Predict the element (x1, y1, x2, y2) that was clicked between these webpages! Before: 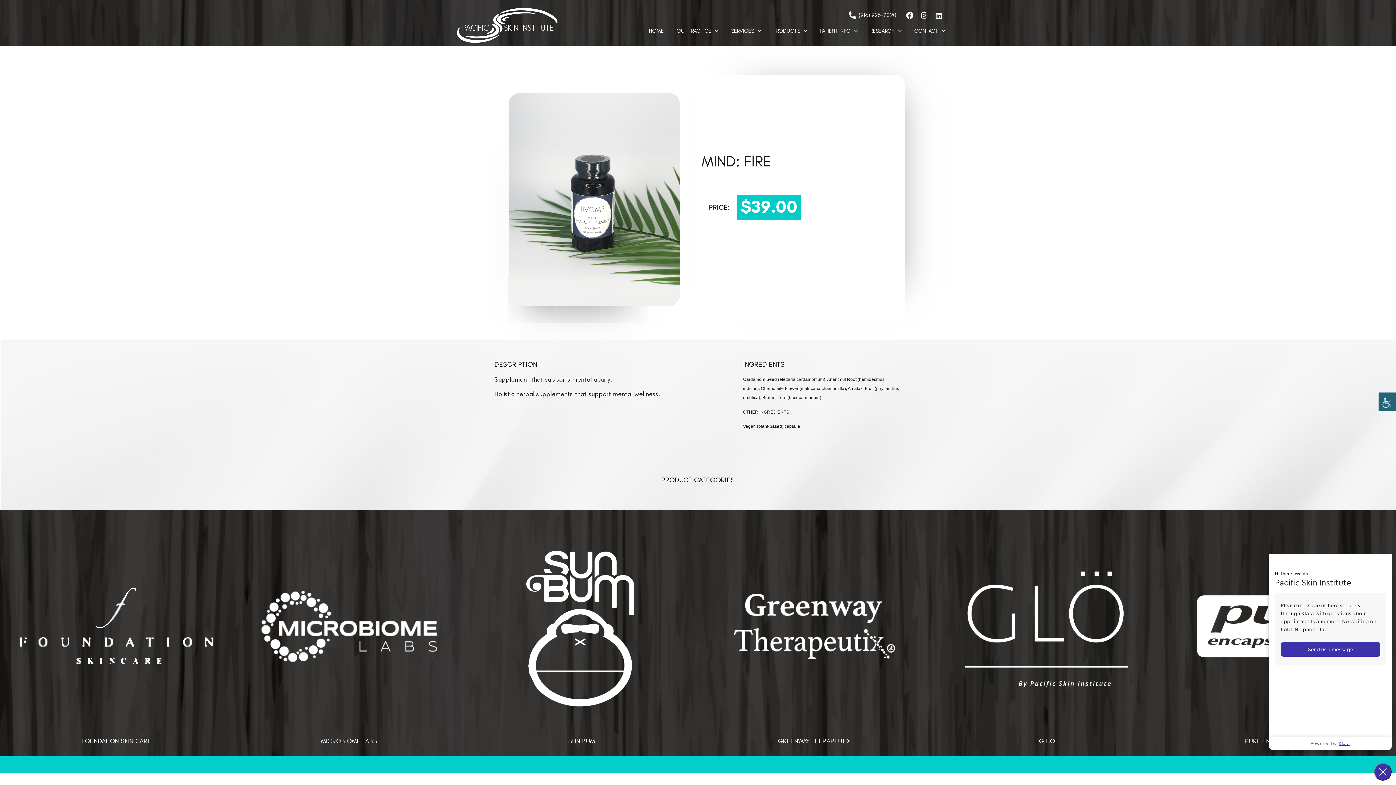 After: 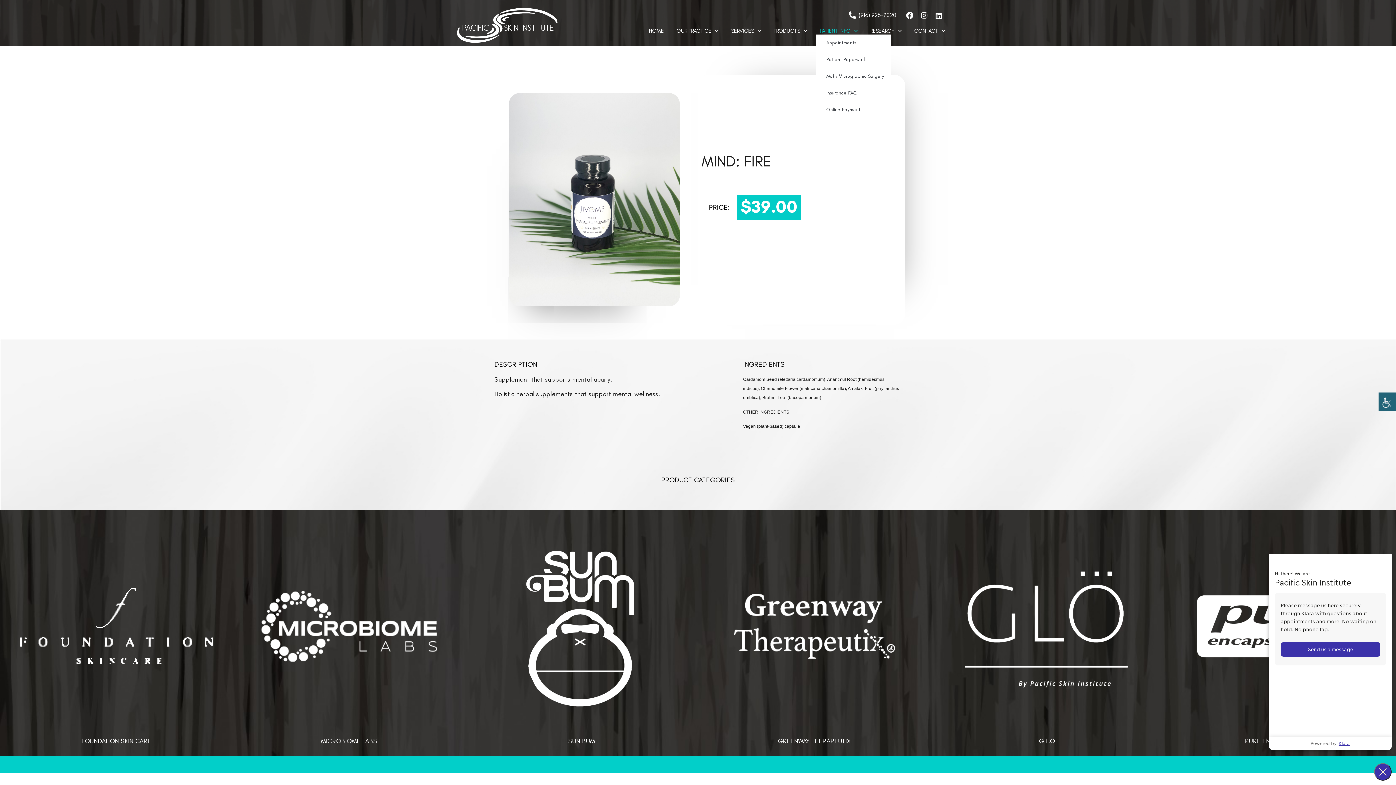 Action: label: PATIENT INFO bbox: (816, 27, 861, 34)